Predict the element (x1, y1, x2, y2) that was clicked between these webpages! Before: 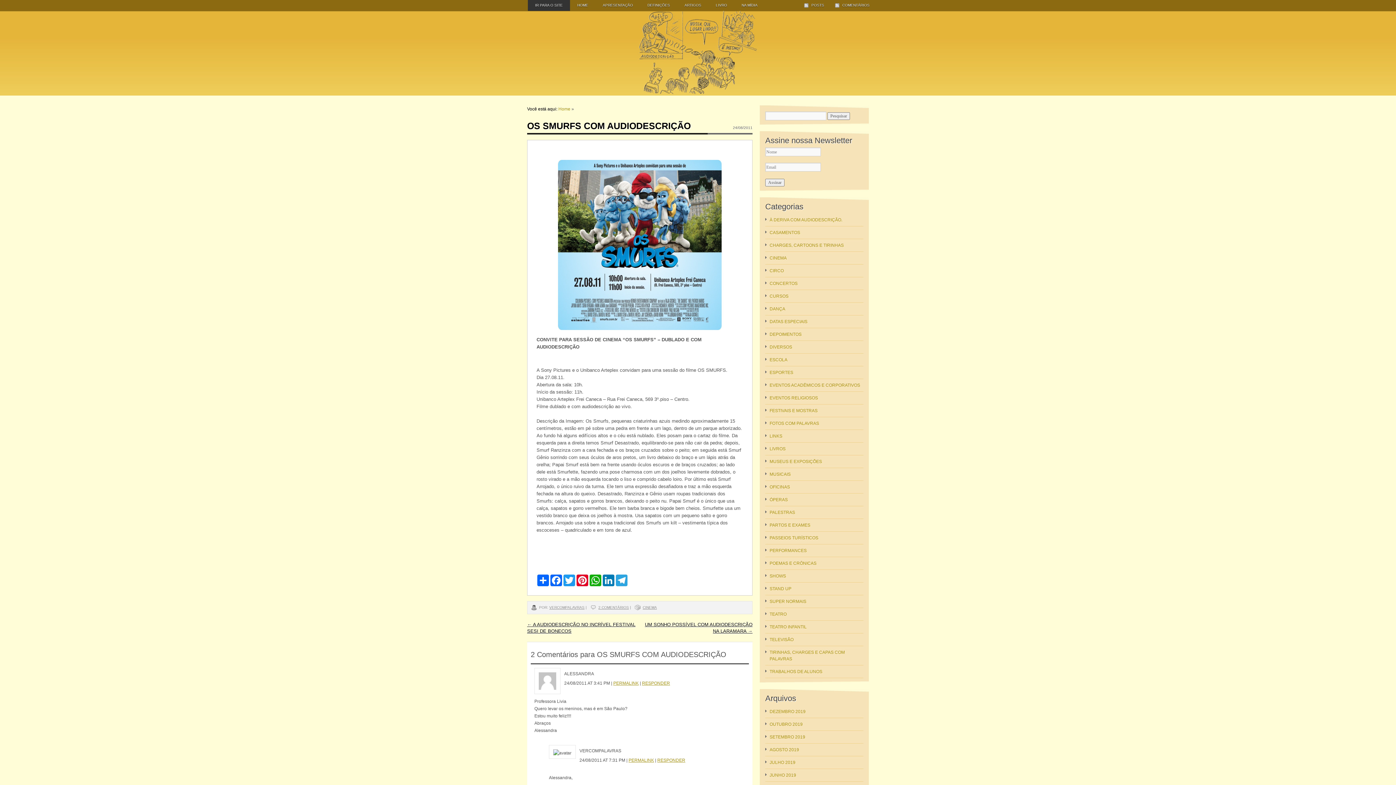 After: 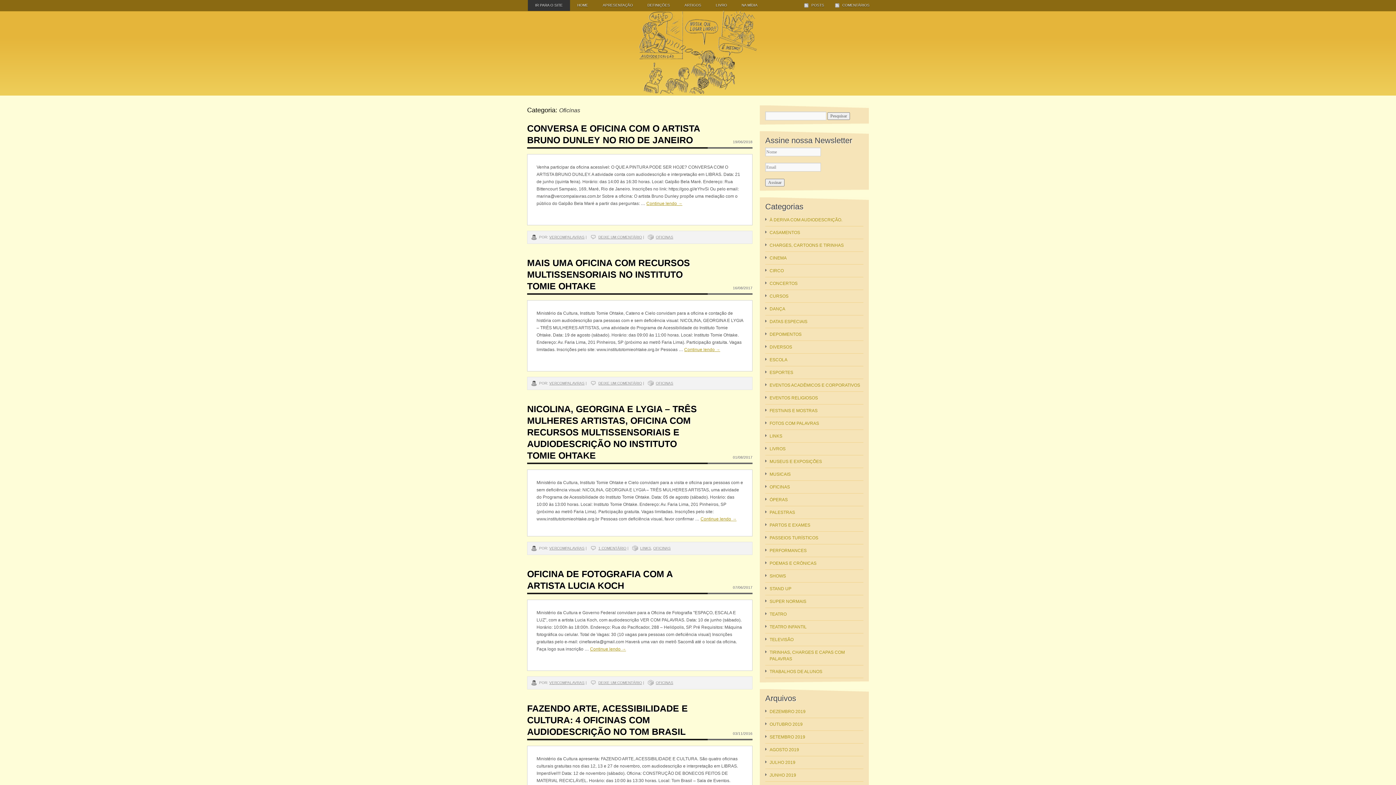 Action: label: OFICINAS bbox: (765, 484, 863, 490)